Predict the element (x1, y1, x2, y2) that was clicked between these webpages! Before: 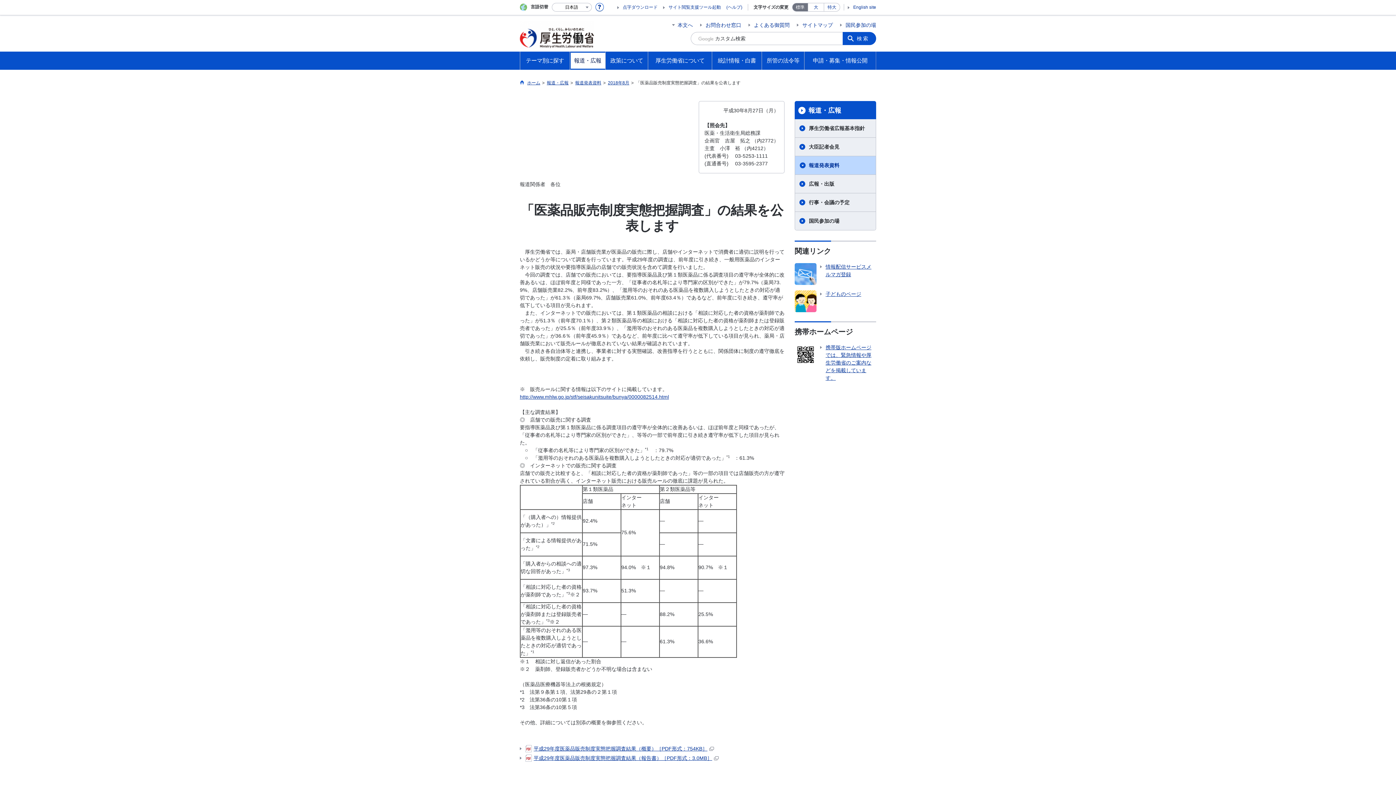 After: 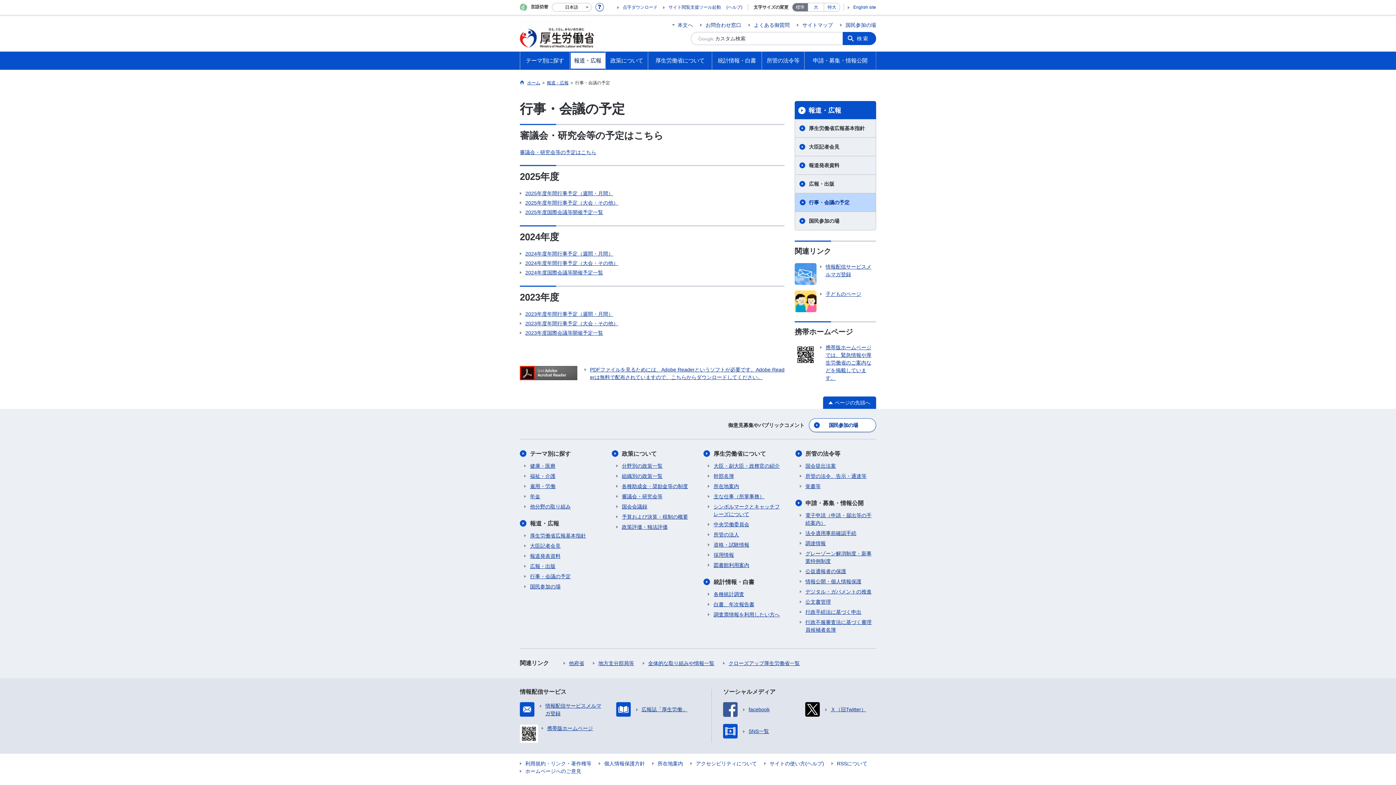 Action: bbox: (795, 193, 876, 211) label: 行事・会議の予定